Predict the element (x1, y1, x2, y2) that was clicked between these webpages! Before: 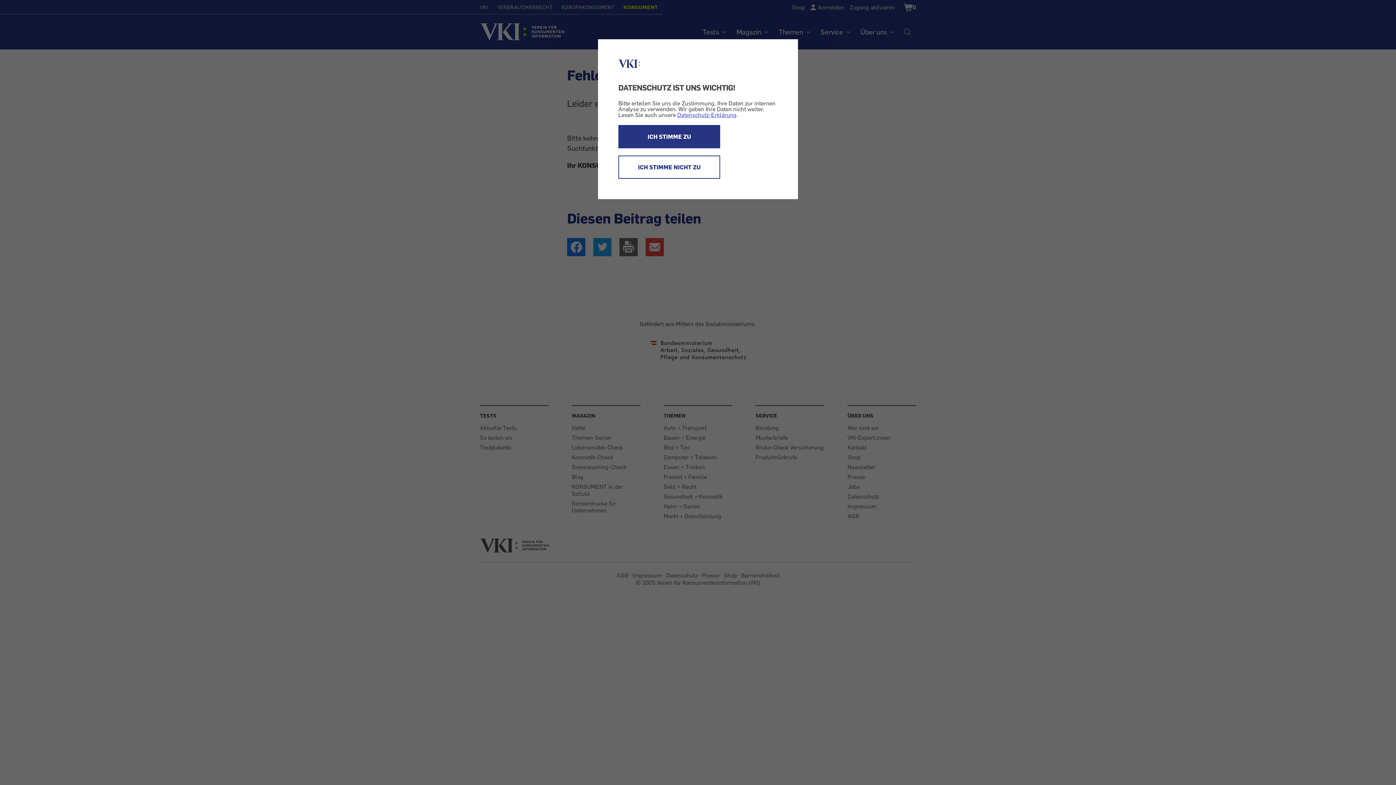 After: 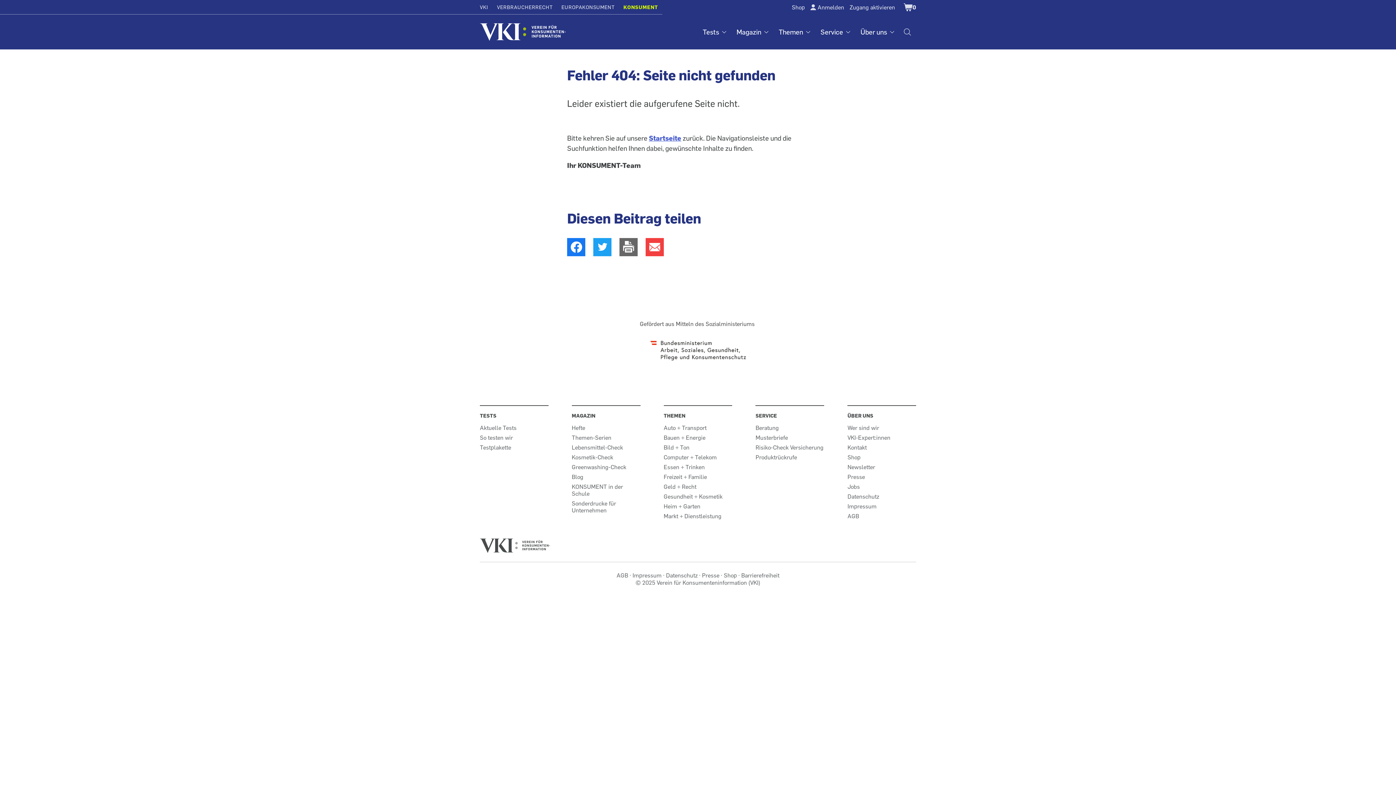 Action: label: ICH STIMME NICHT ZU bbox: (618, 155, 720, 178)